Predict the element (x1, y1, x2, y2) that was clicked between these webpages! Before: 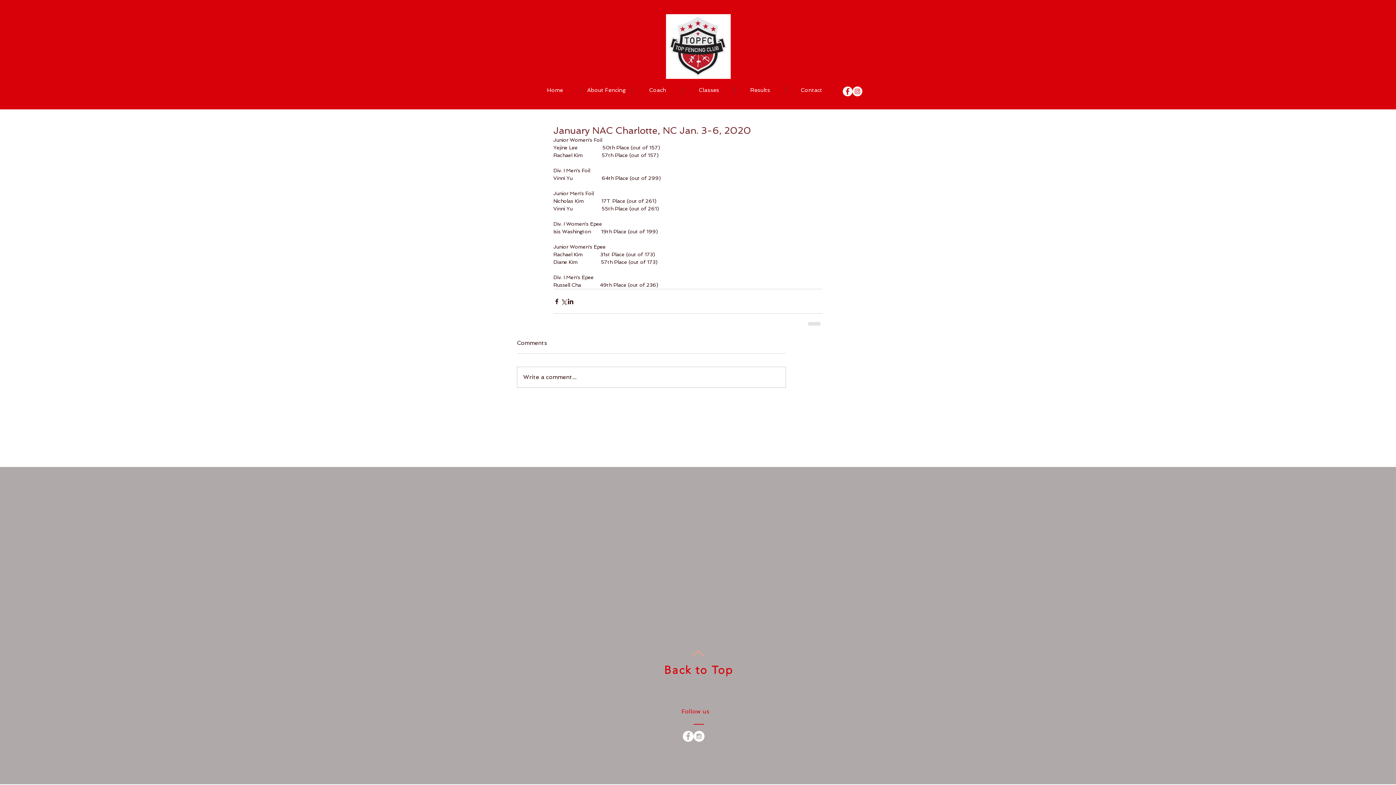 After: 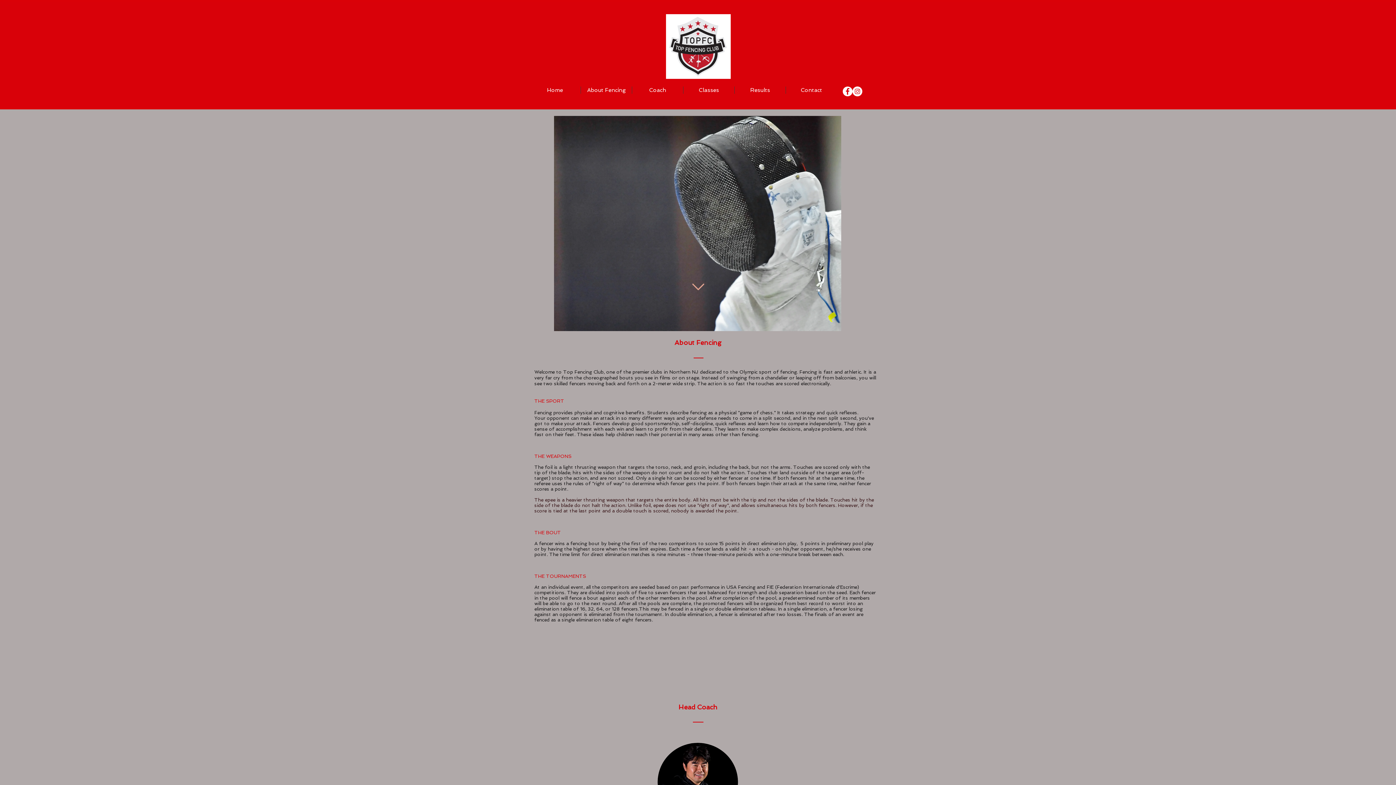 Action: bbox: (786, 86, 837, 93) label: Contact